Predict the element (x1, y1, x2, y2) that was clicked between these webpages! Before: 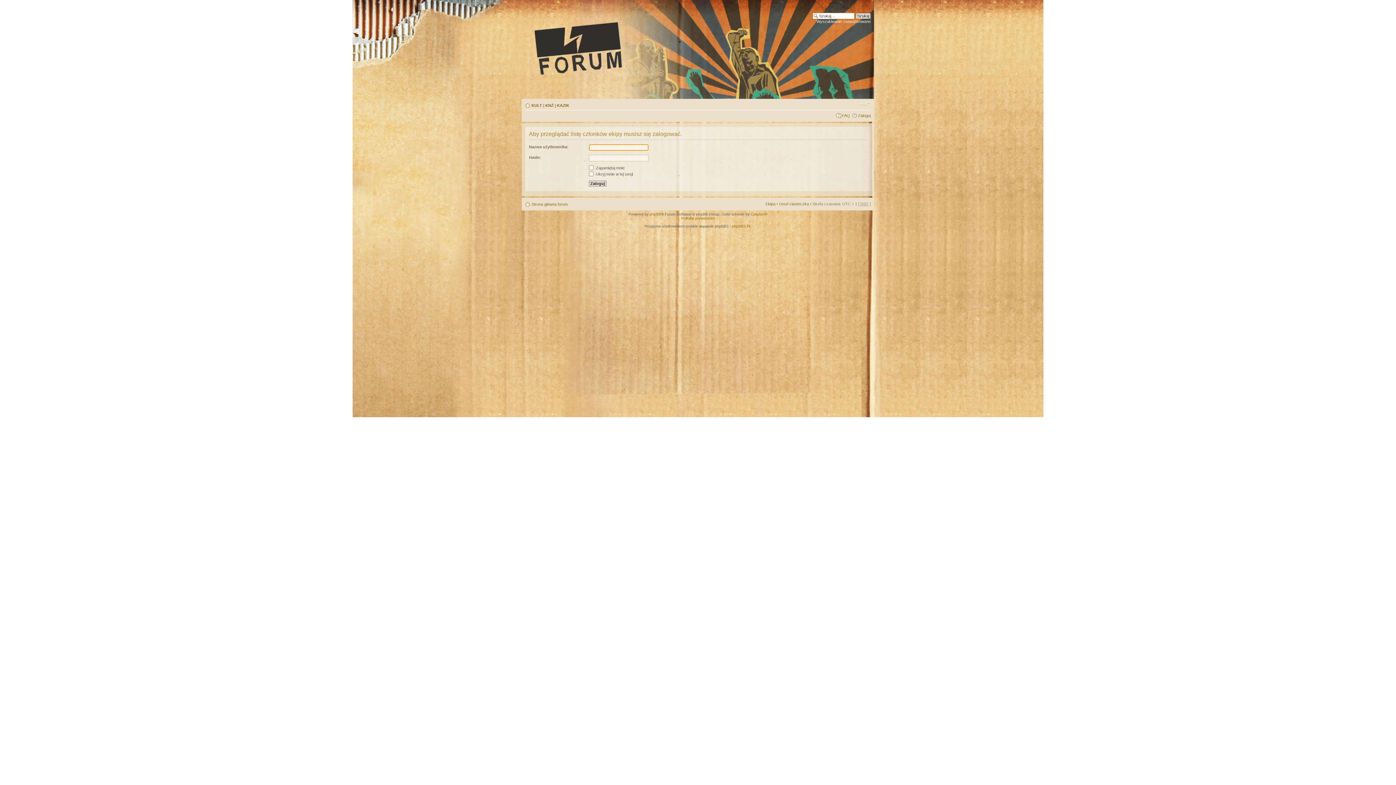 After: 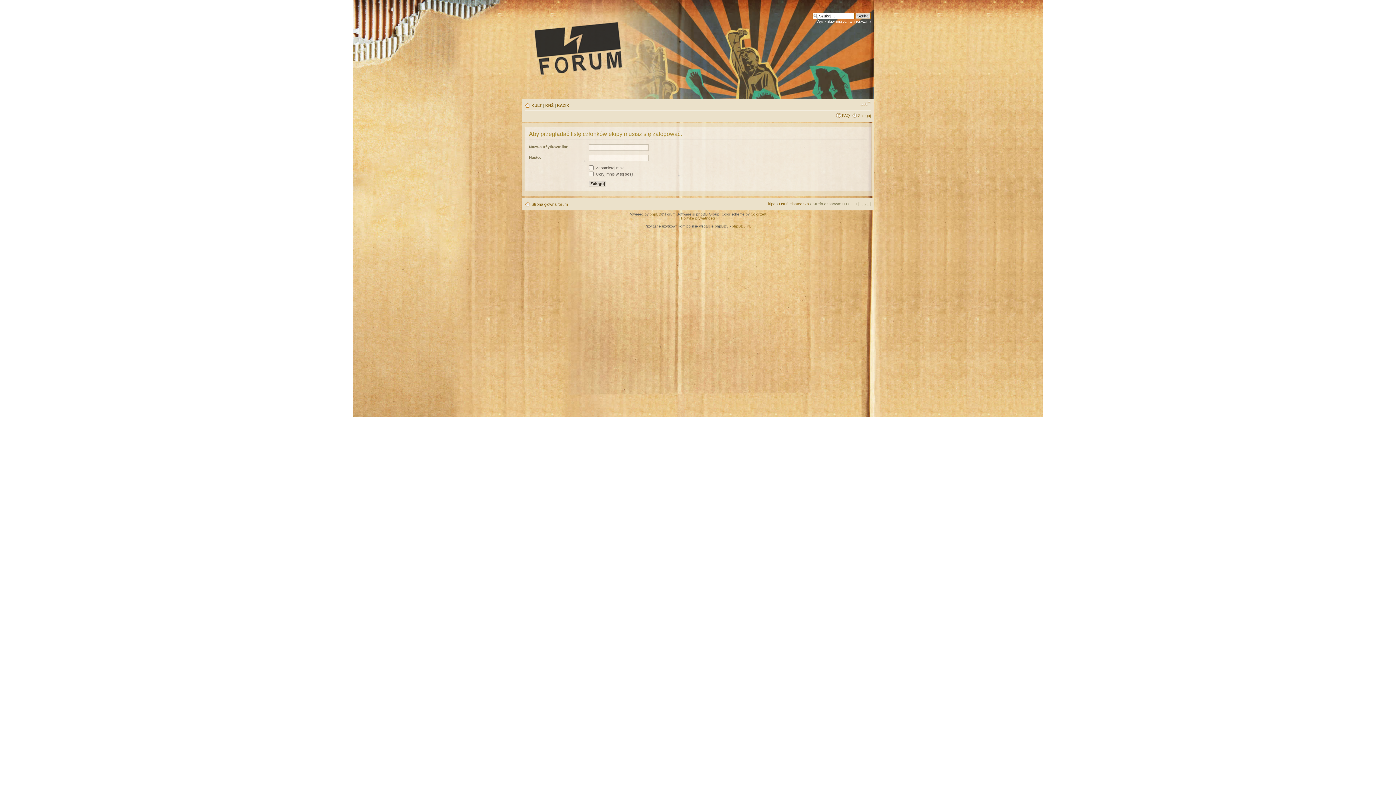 Action: label: Zmień rozmiar tekstu bbox: (860, 100, 870, 107)